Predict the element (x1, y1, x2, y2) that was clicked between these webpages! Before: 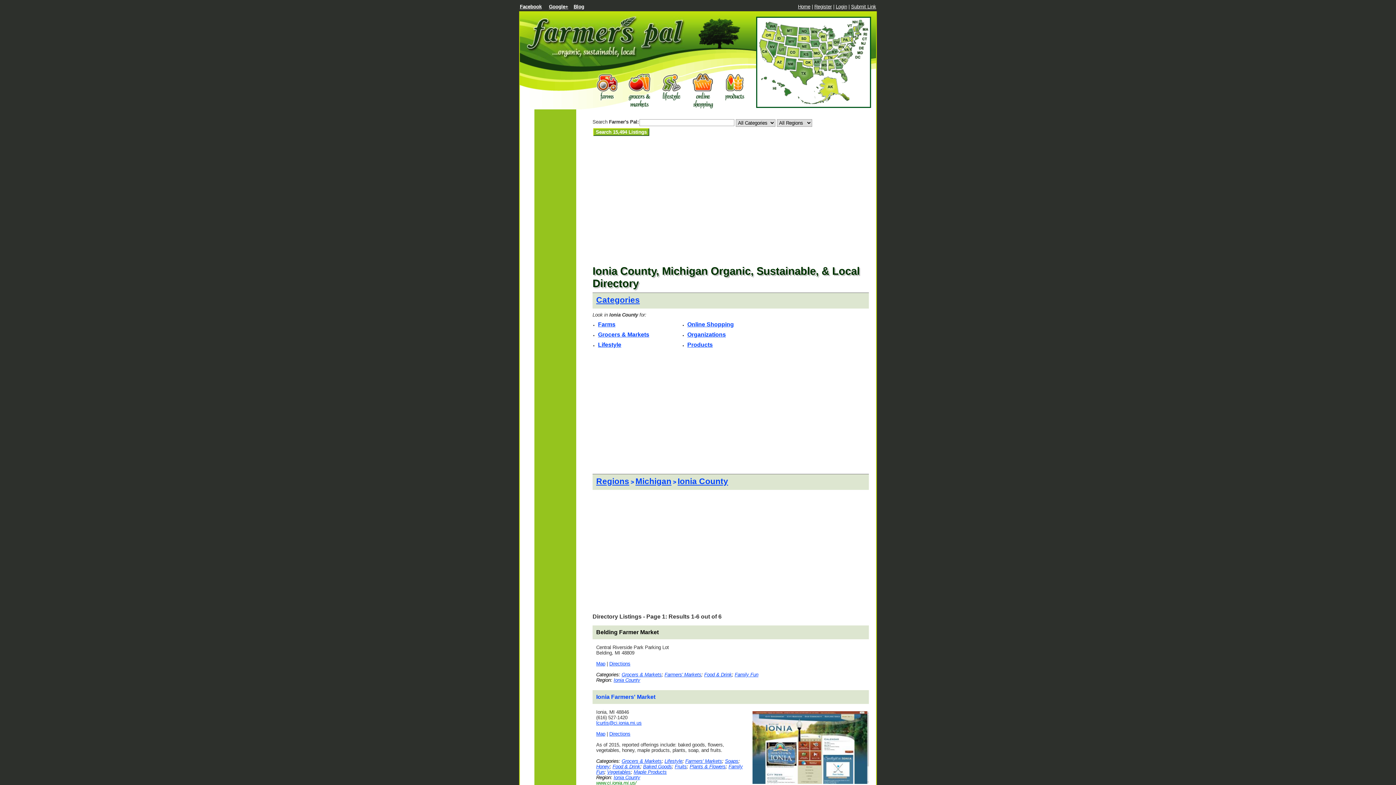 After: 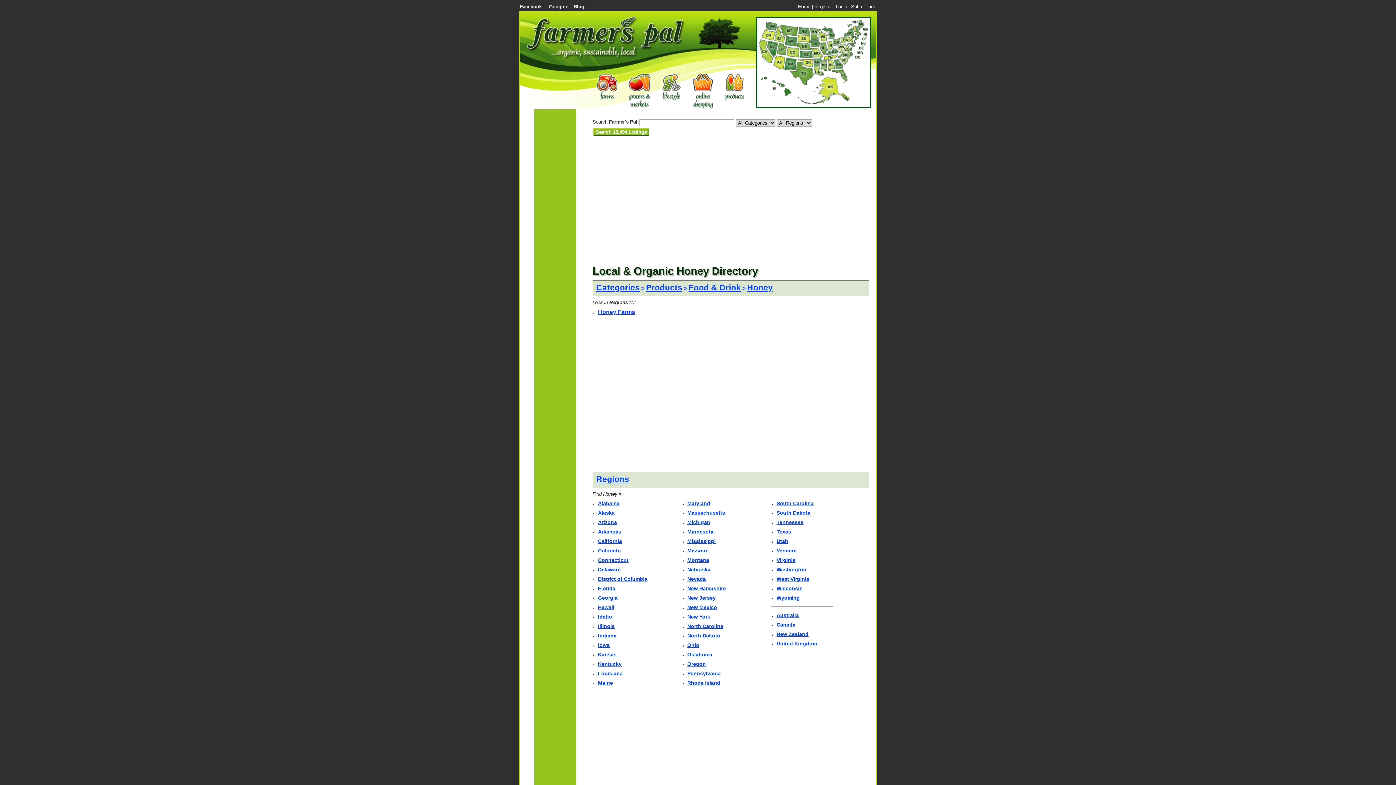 Action: bbox: (596, 764, 609, 769) label: Honey